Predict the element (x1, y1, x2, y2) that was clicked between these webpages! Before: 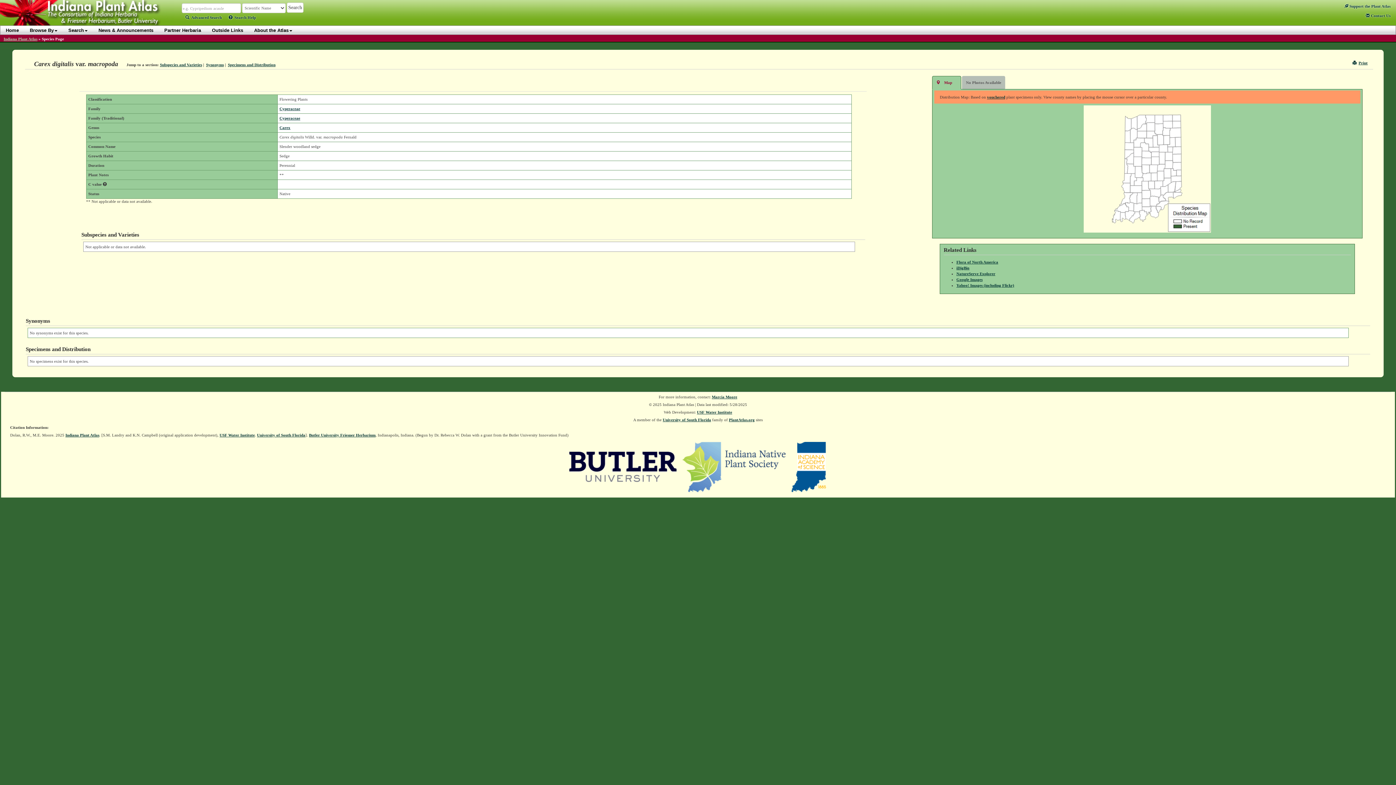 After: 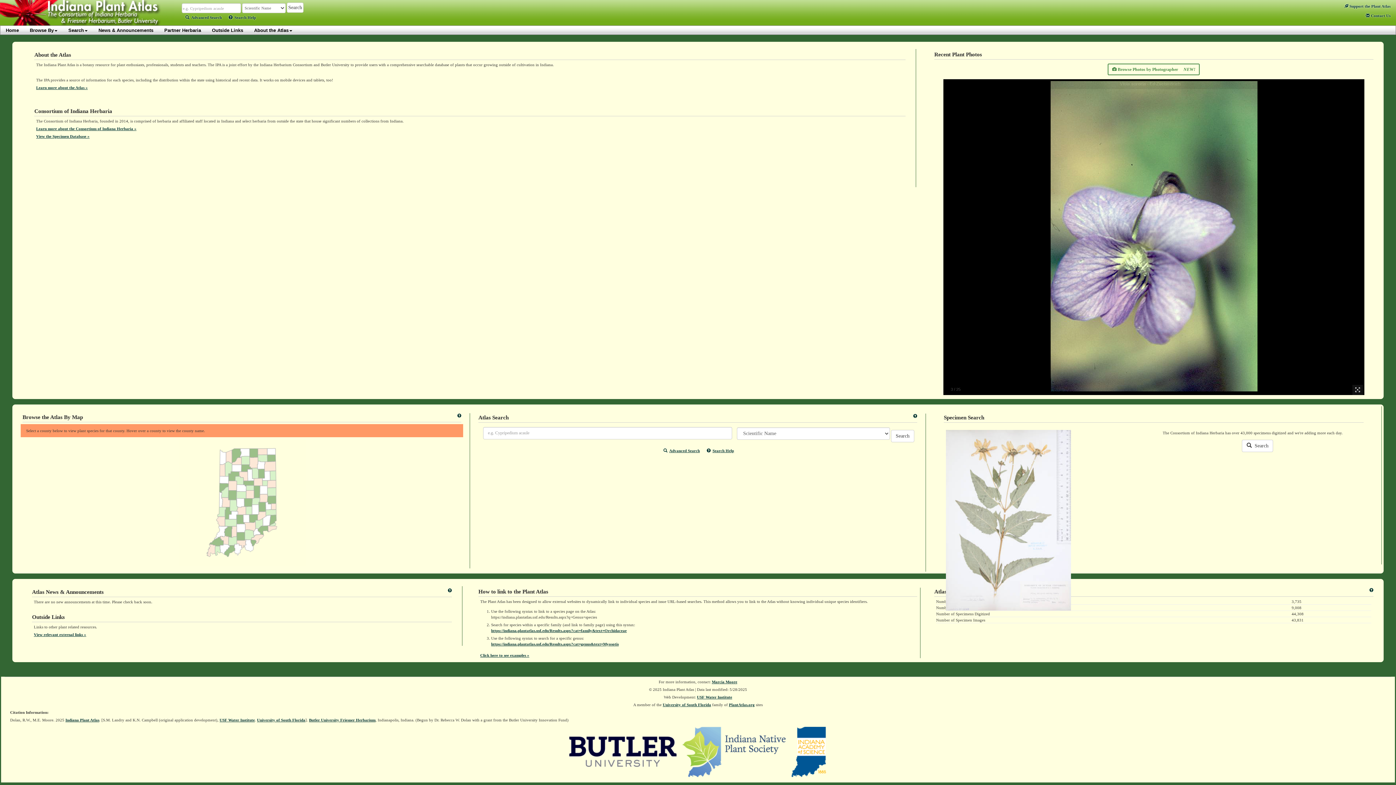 Action: bbox: (0, 25, 24, 34) label: Home